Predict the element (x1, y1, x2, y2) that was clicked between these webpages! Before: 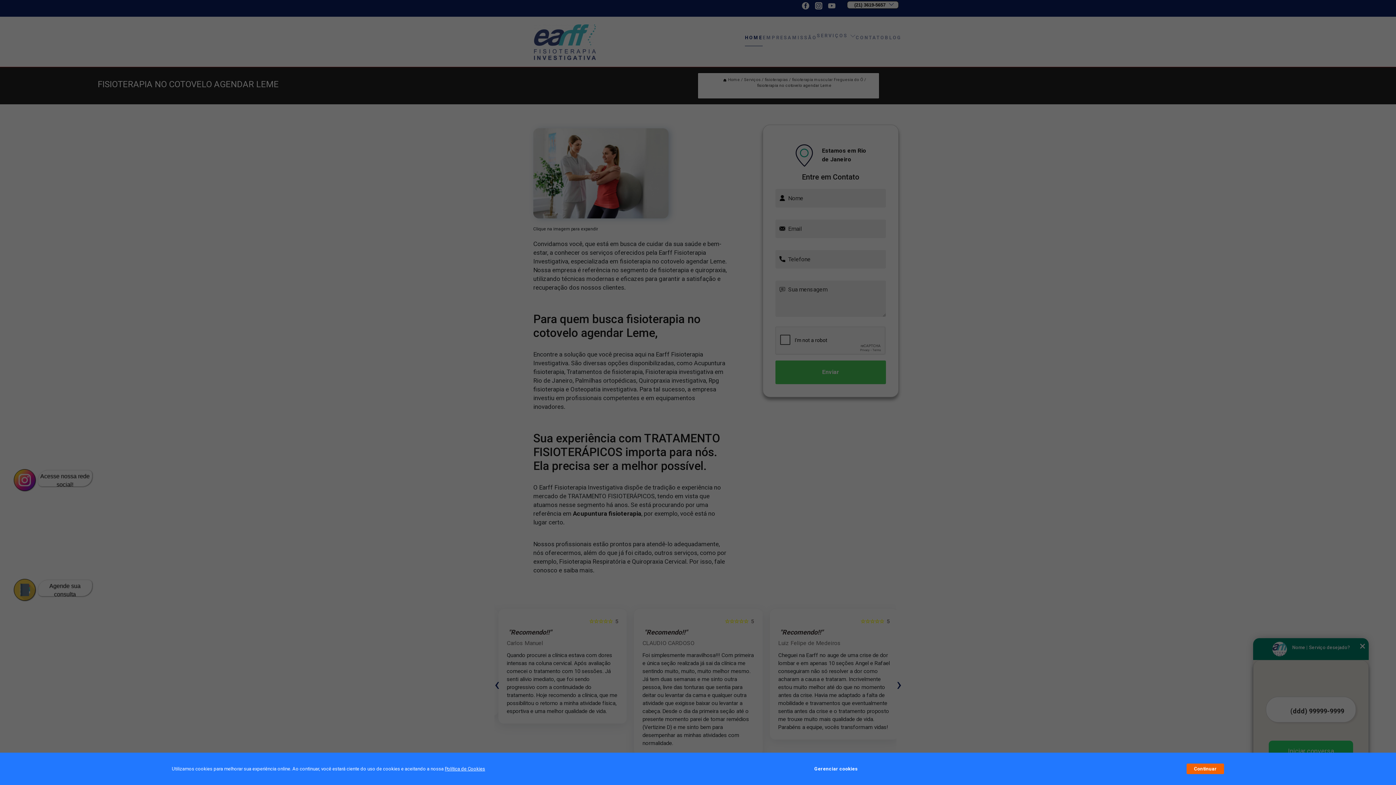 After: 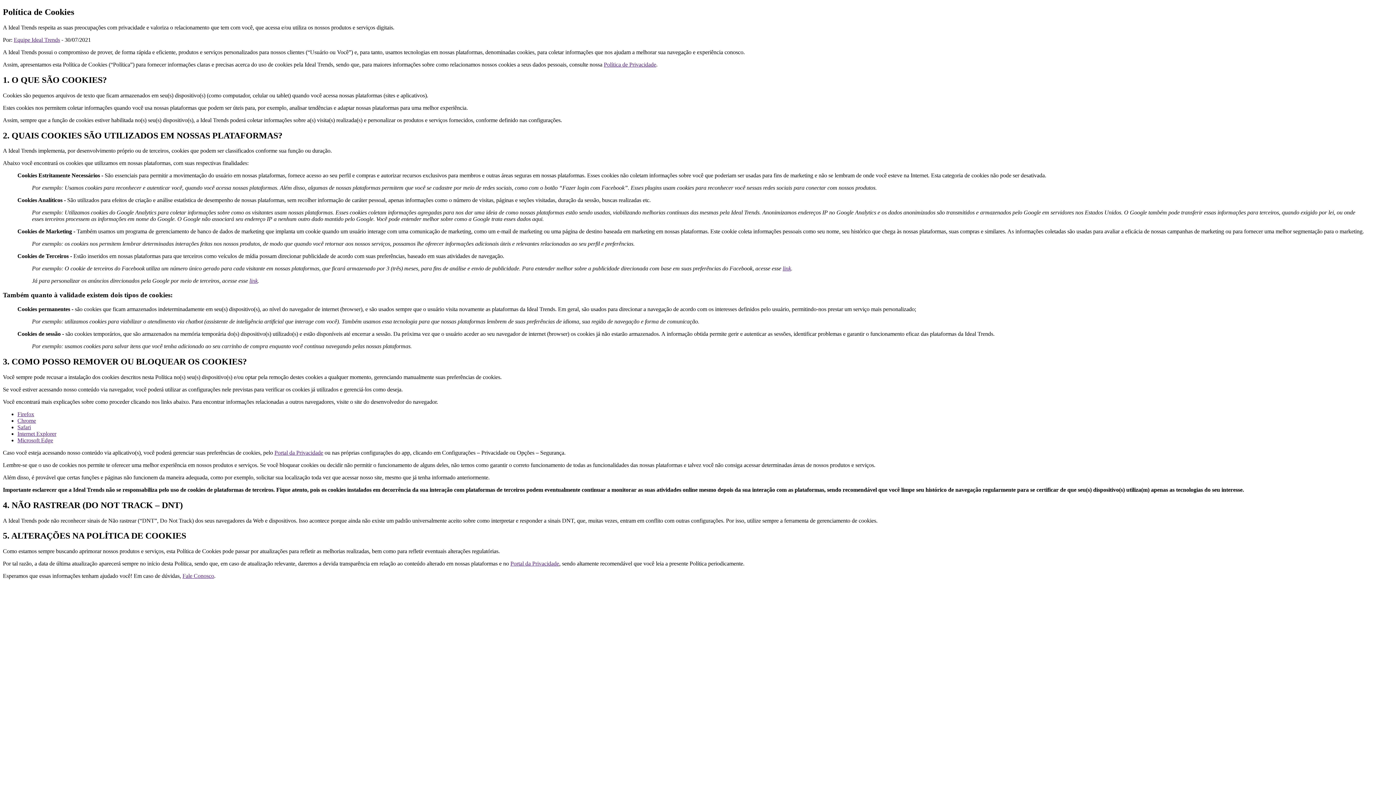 Action: bbox: (444, 766, 485, 772) label: Política de Cookies